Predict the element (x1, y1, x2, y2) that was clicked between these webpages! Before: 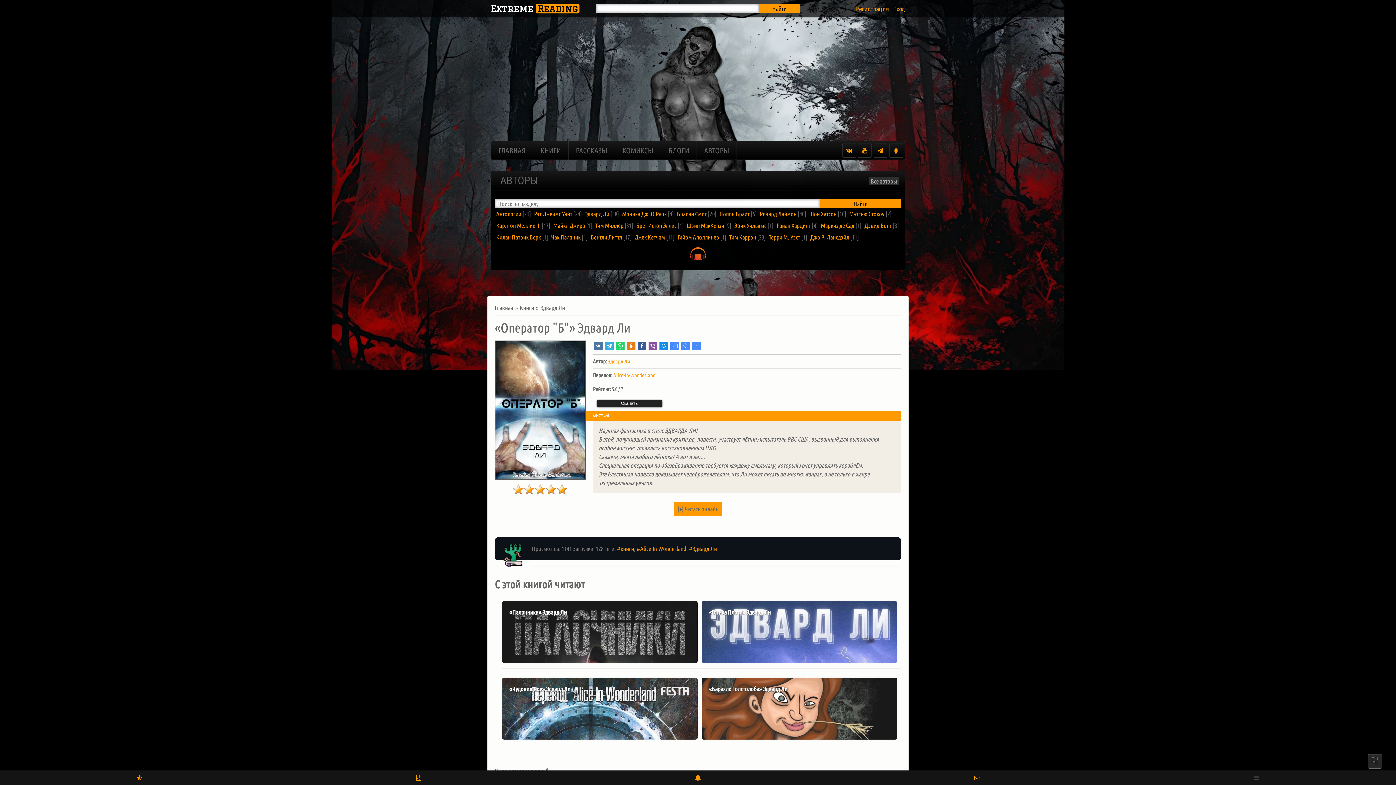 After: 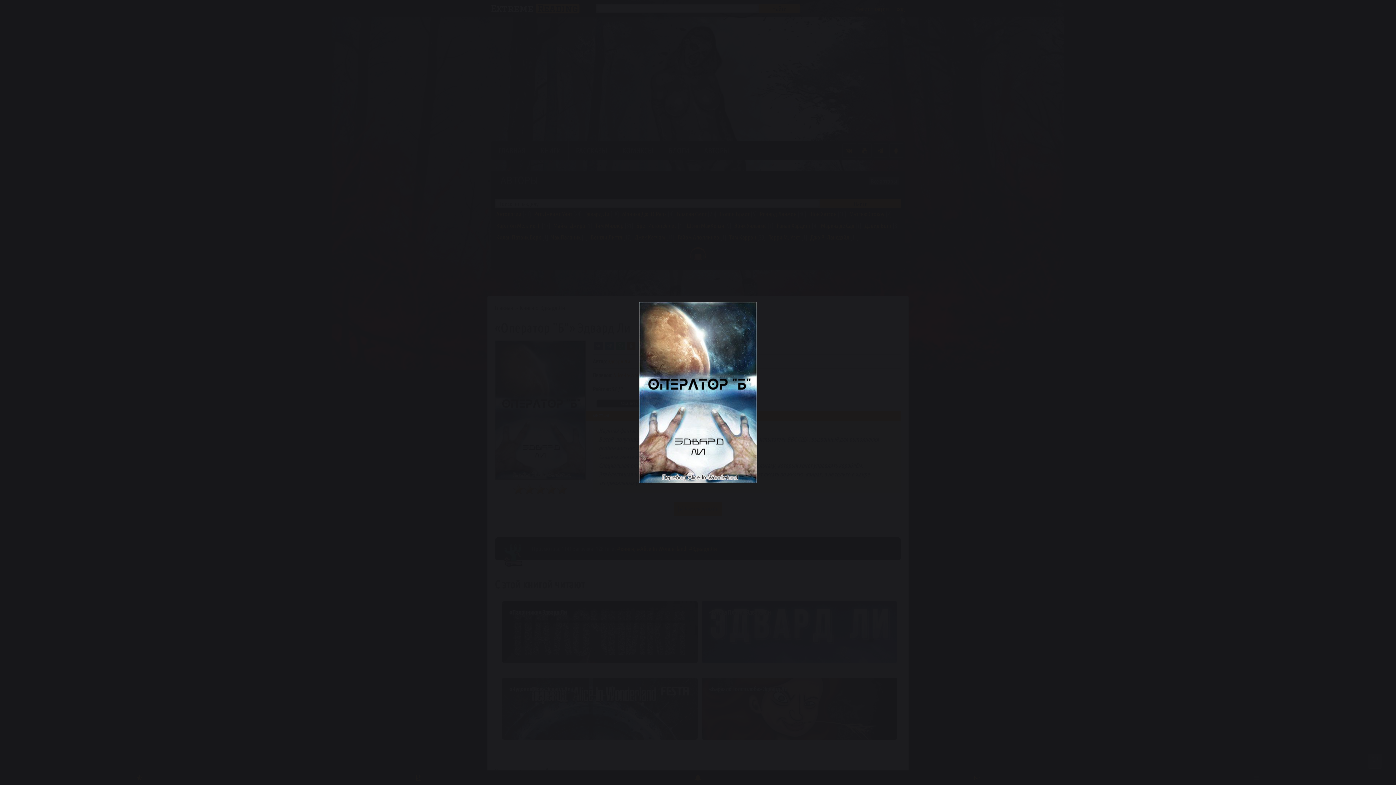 Action: bbox: (495, 340, 585, 479)